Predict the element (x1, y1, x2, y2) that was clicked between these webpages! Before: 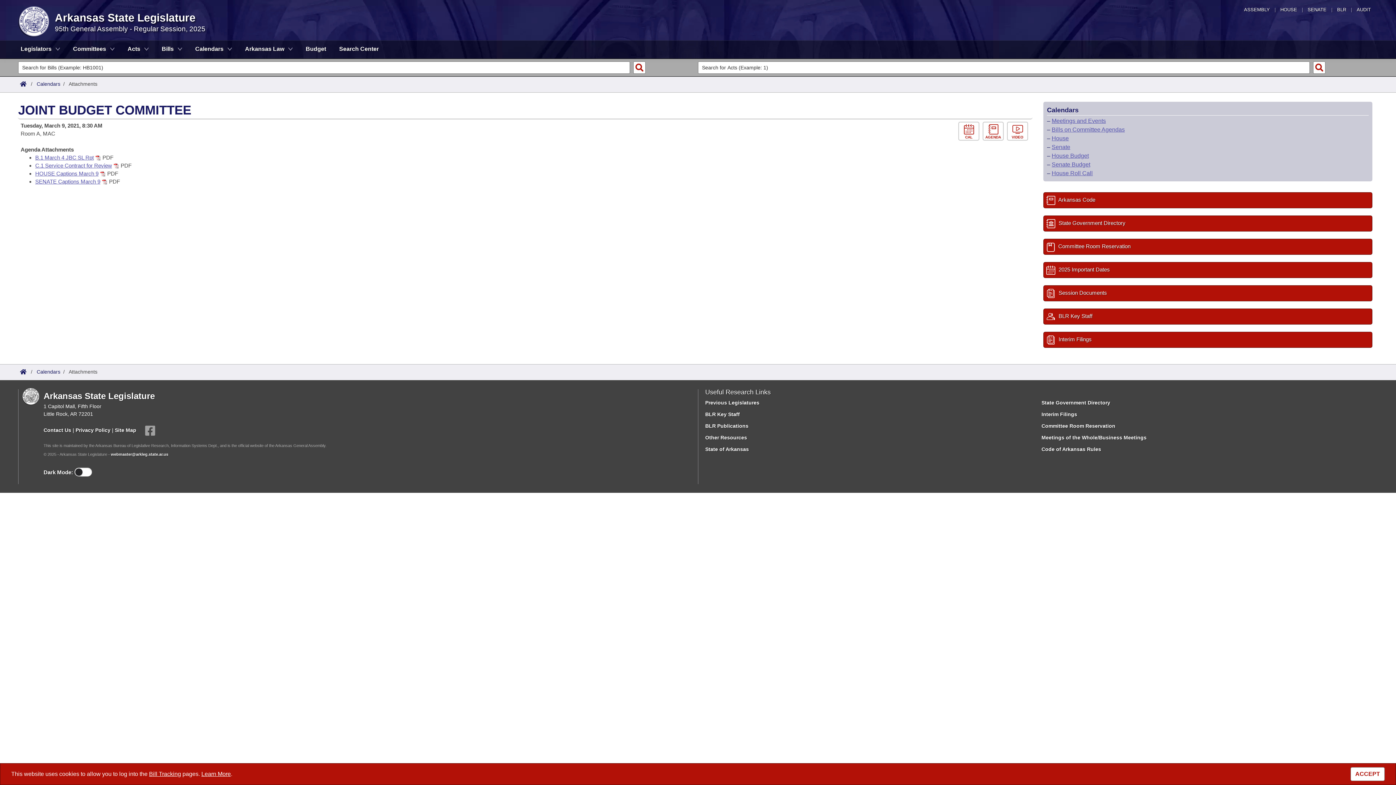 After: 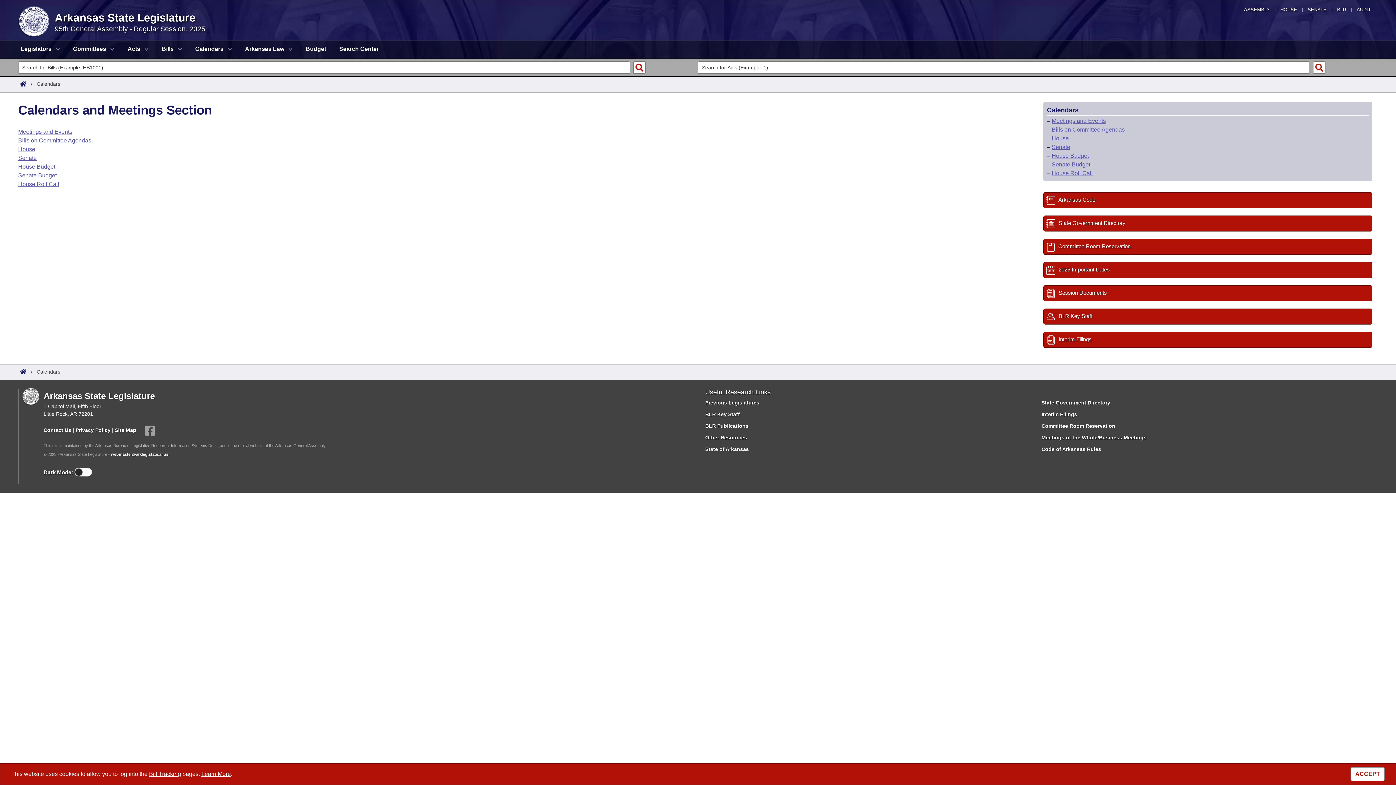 Action: label: Calendars bbox: (189, 40, 237, 58)